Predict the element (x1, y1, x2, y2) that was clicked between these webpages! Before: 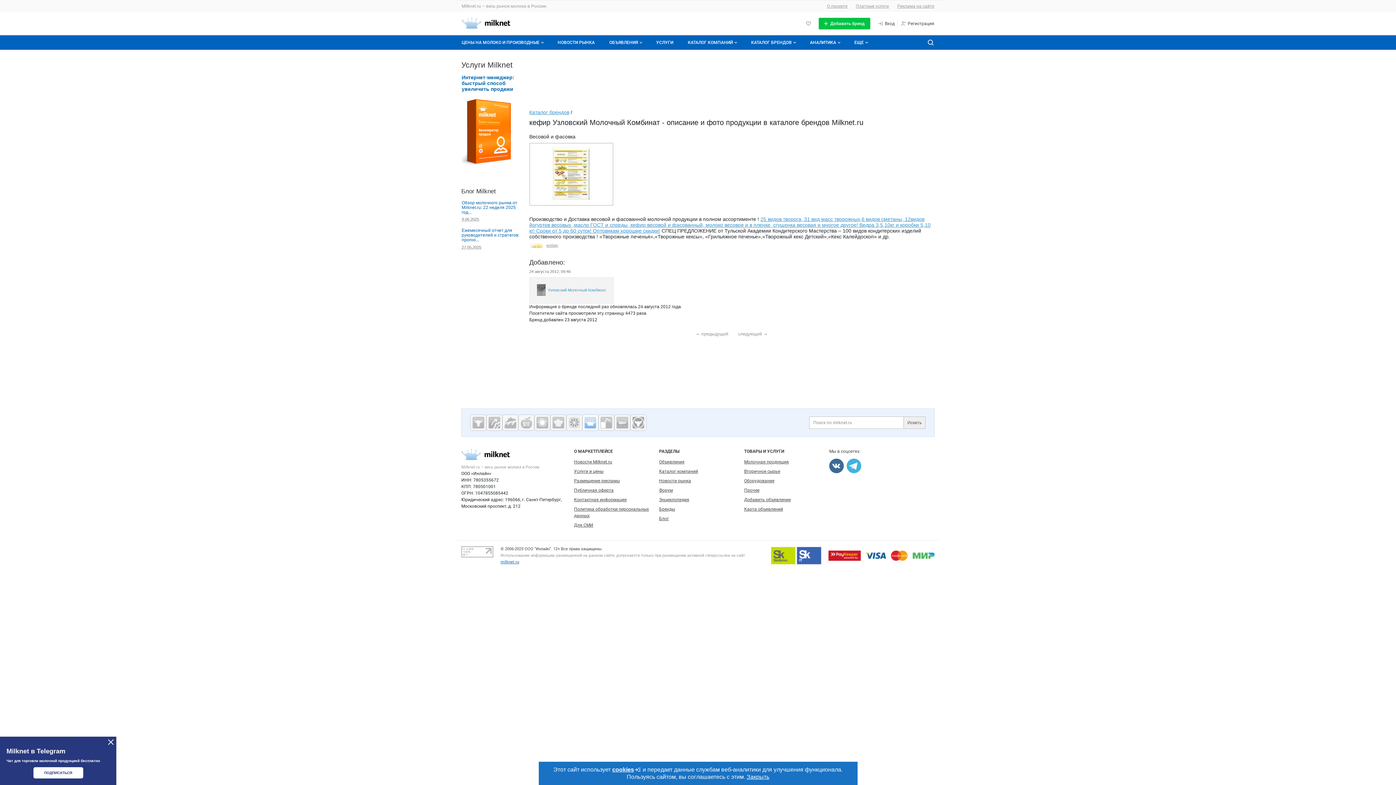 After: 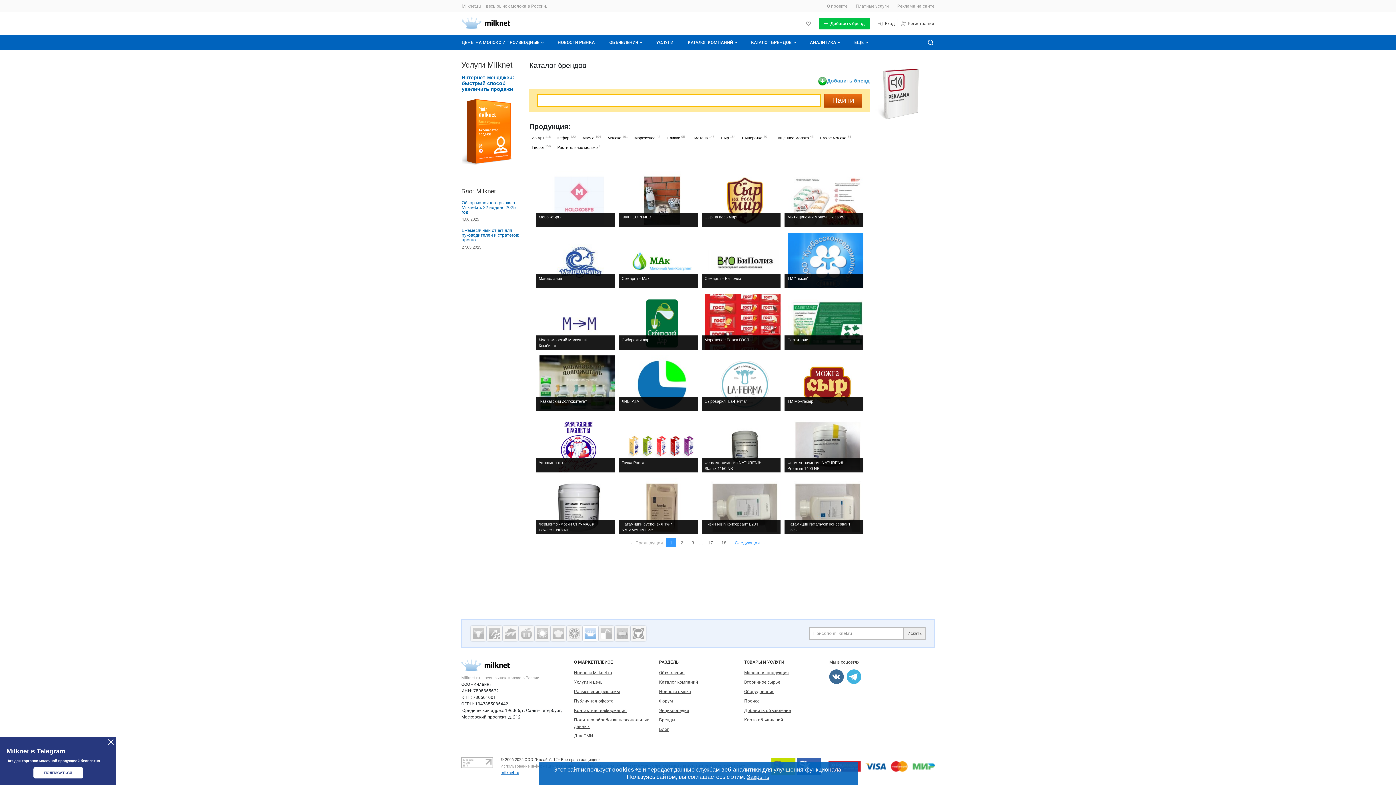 Action: label: Каталог брендов bbox: (529, 109, 569, 115)